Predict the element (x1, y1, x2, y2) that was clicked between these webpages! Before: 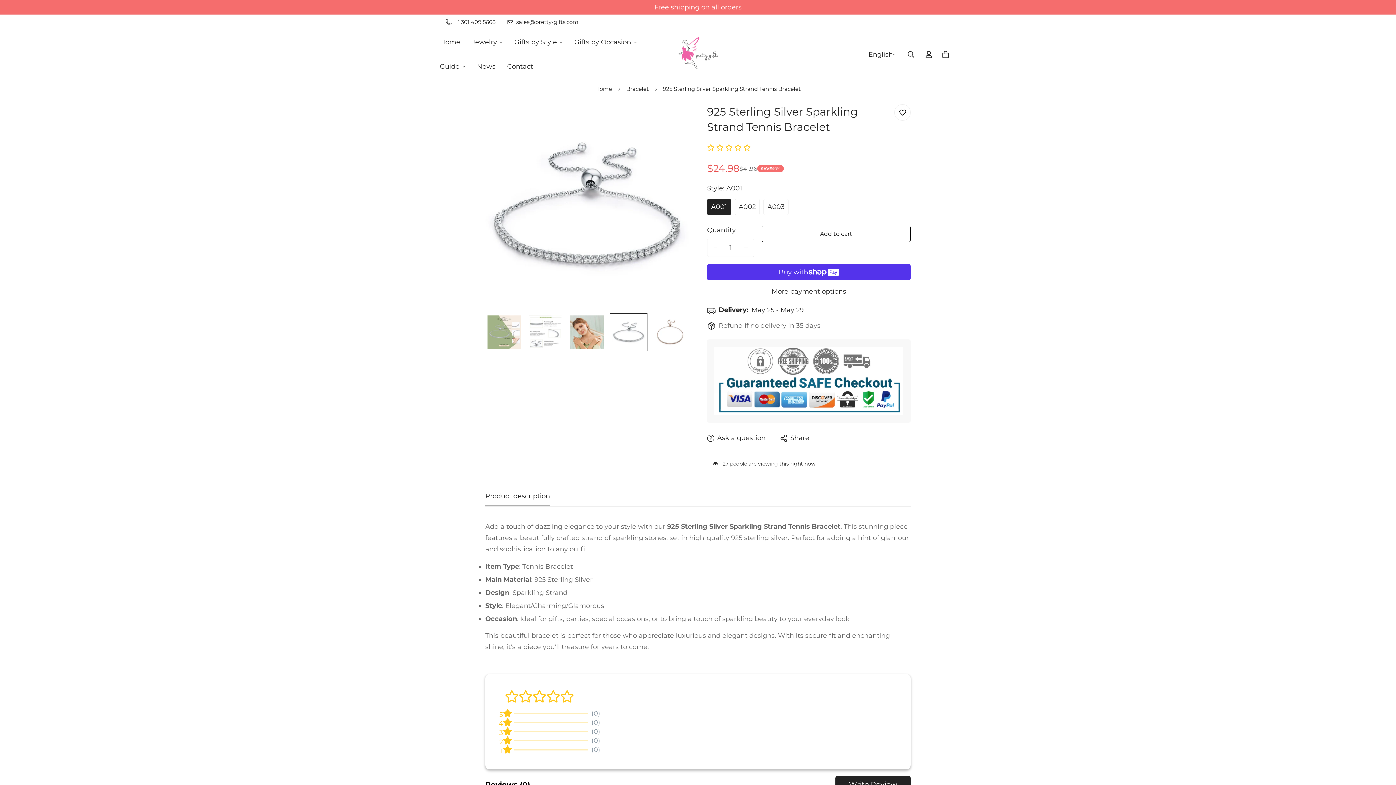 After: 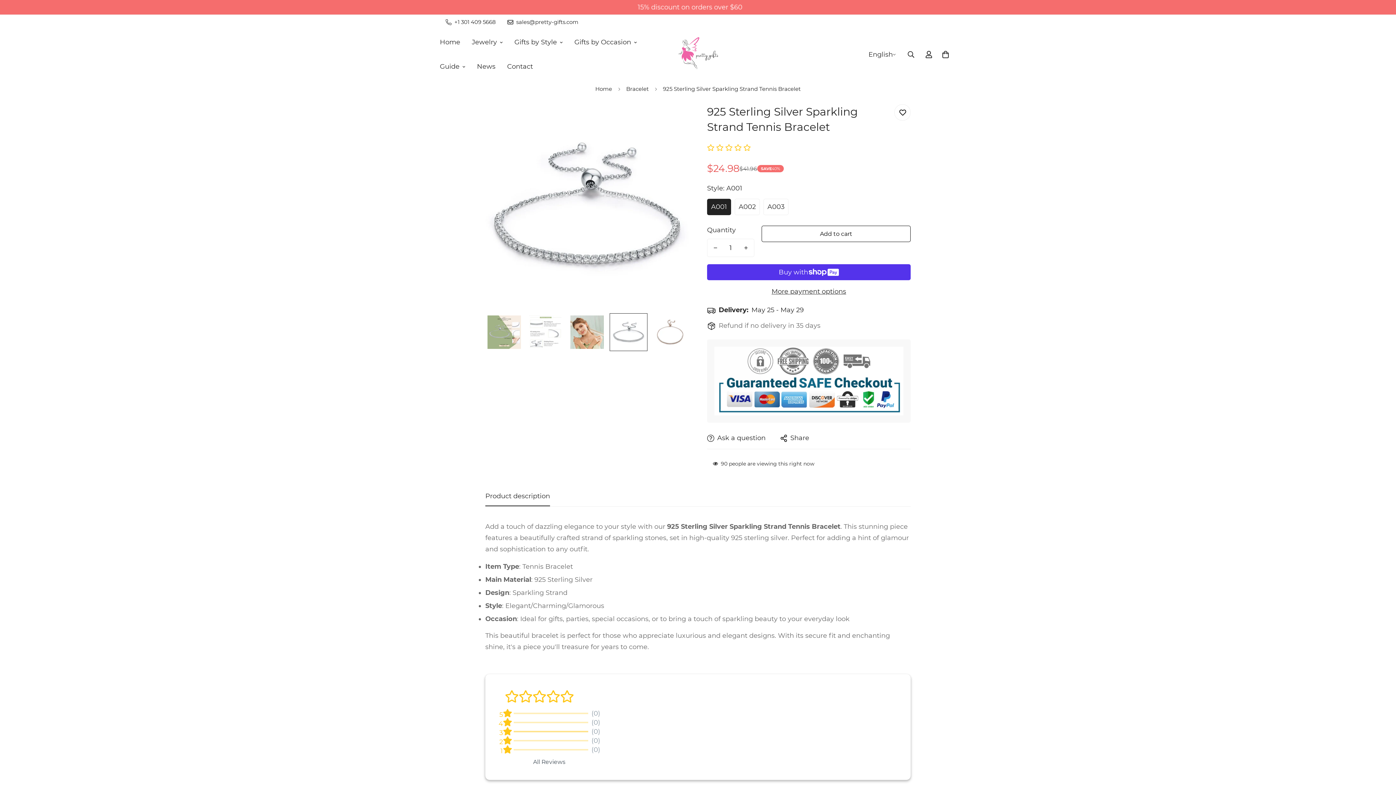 Action: bbox: (498, 727, 600, 736) label: 3	
	(0)